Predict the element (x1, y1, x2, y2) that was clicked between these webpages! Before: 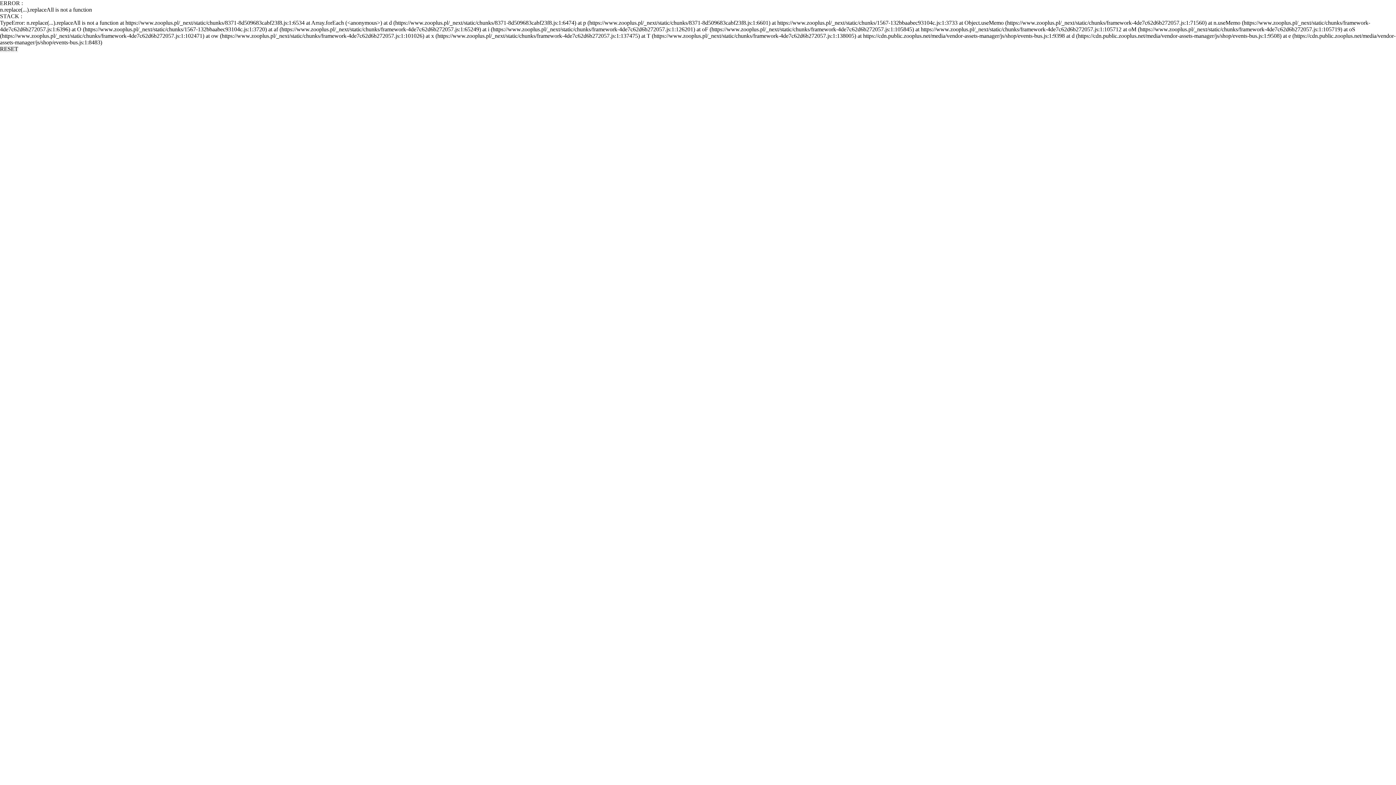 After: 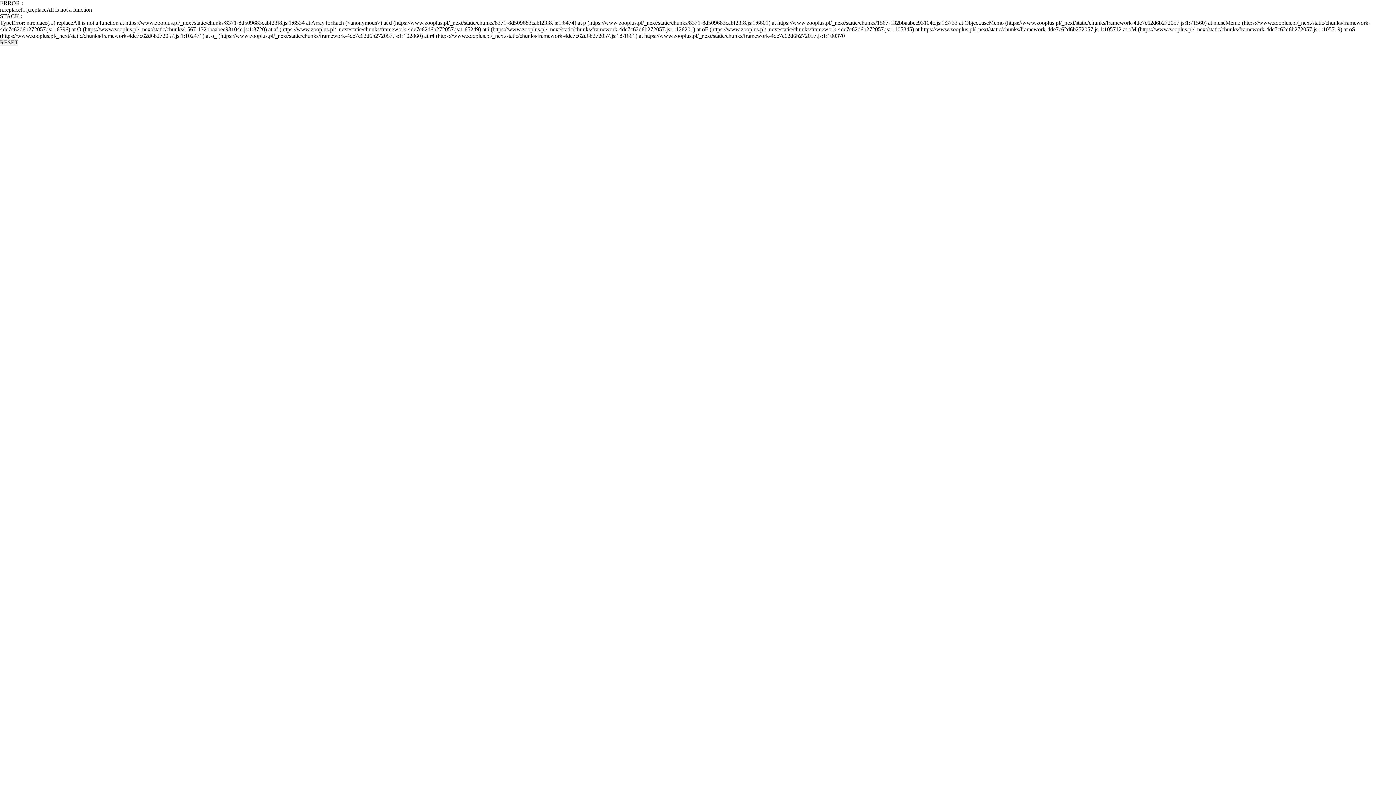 Action: bbox: (0, 45, 18, 52) label: RESET